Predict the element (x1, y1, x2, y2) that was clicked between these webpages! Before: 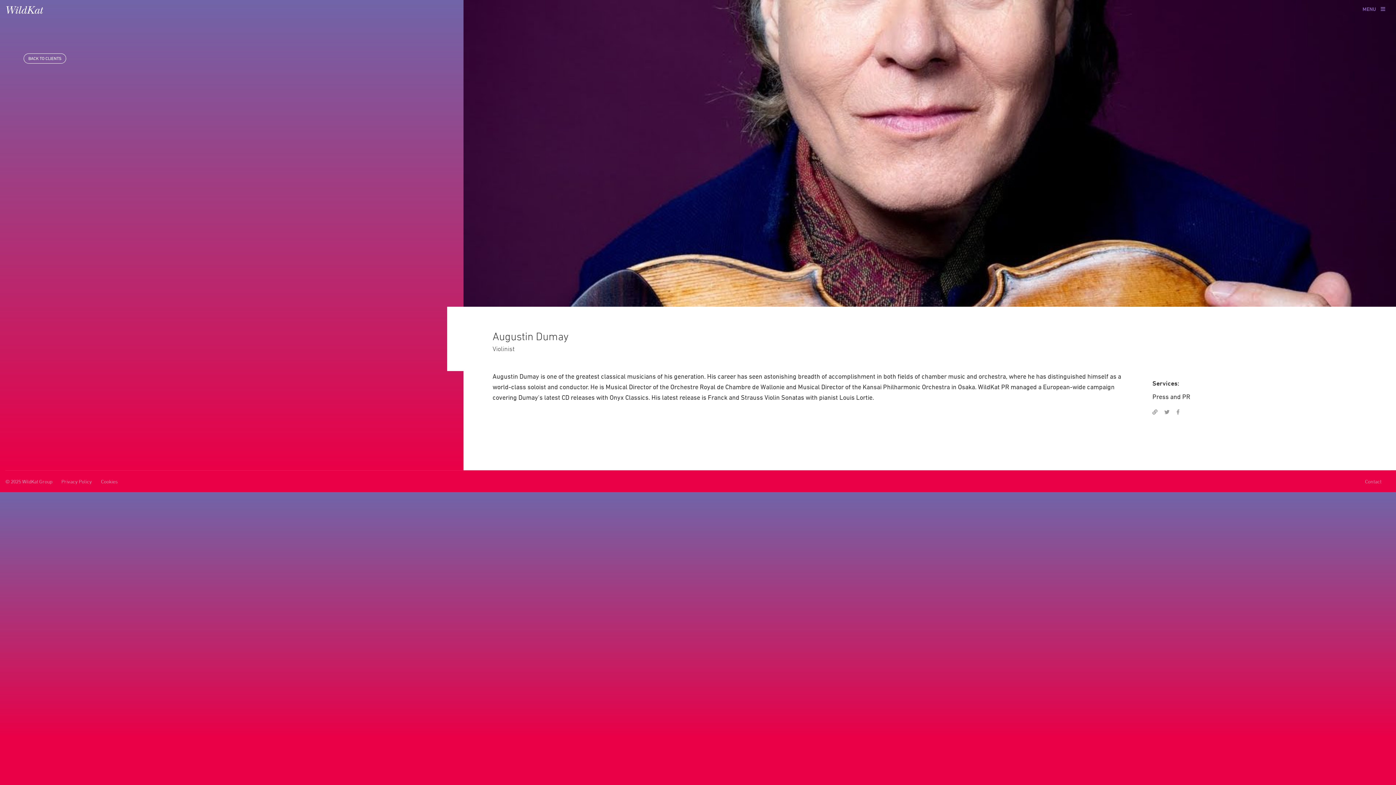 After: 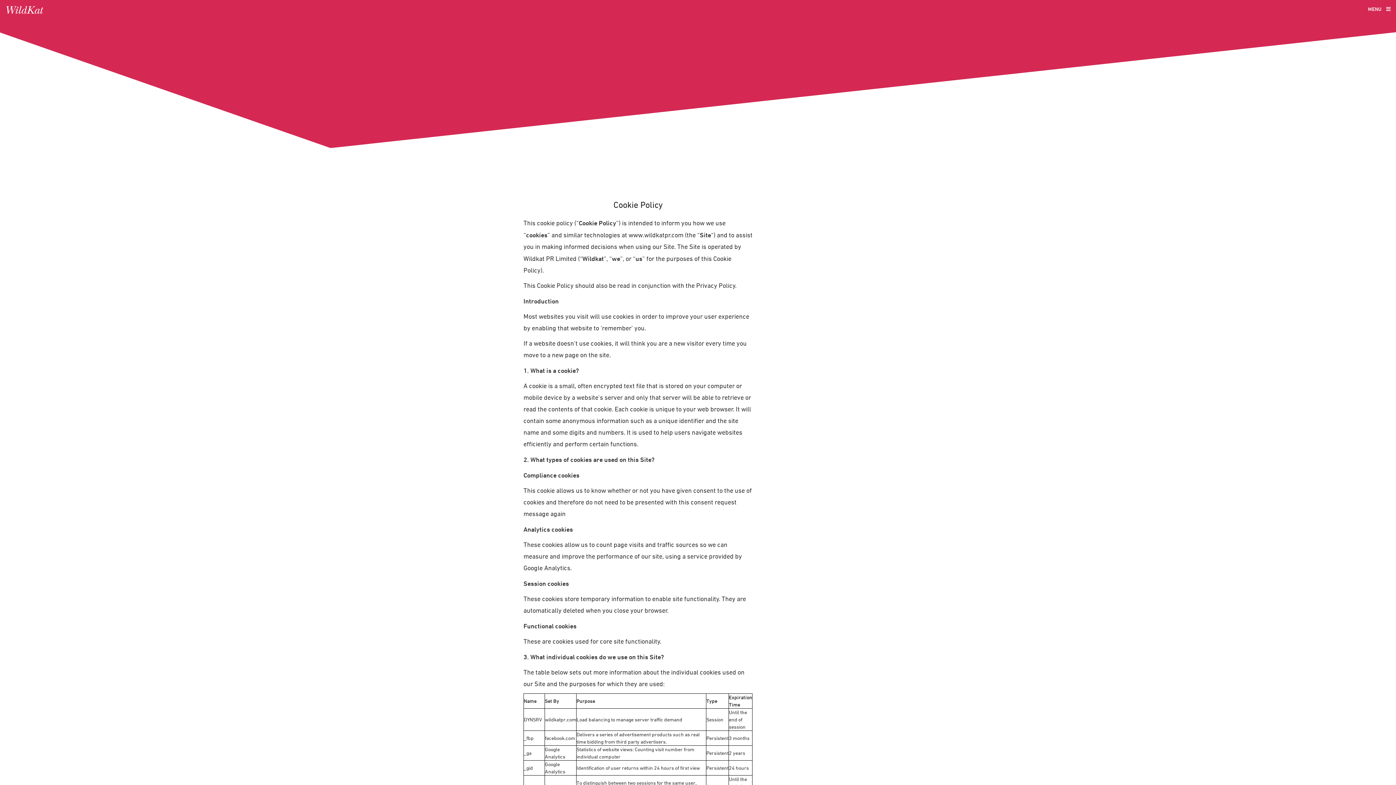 Action: bbox: (101, 478, 117, 484) label: Cookies